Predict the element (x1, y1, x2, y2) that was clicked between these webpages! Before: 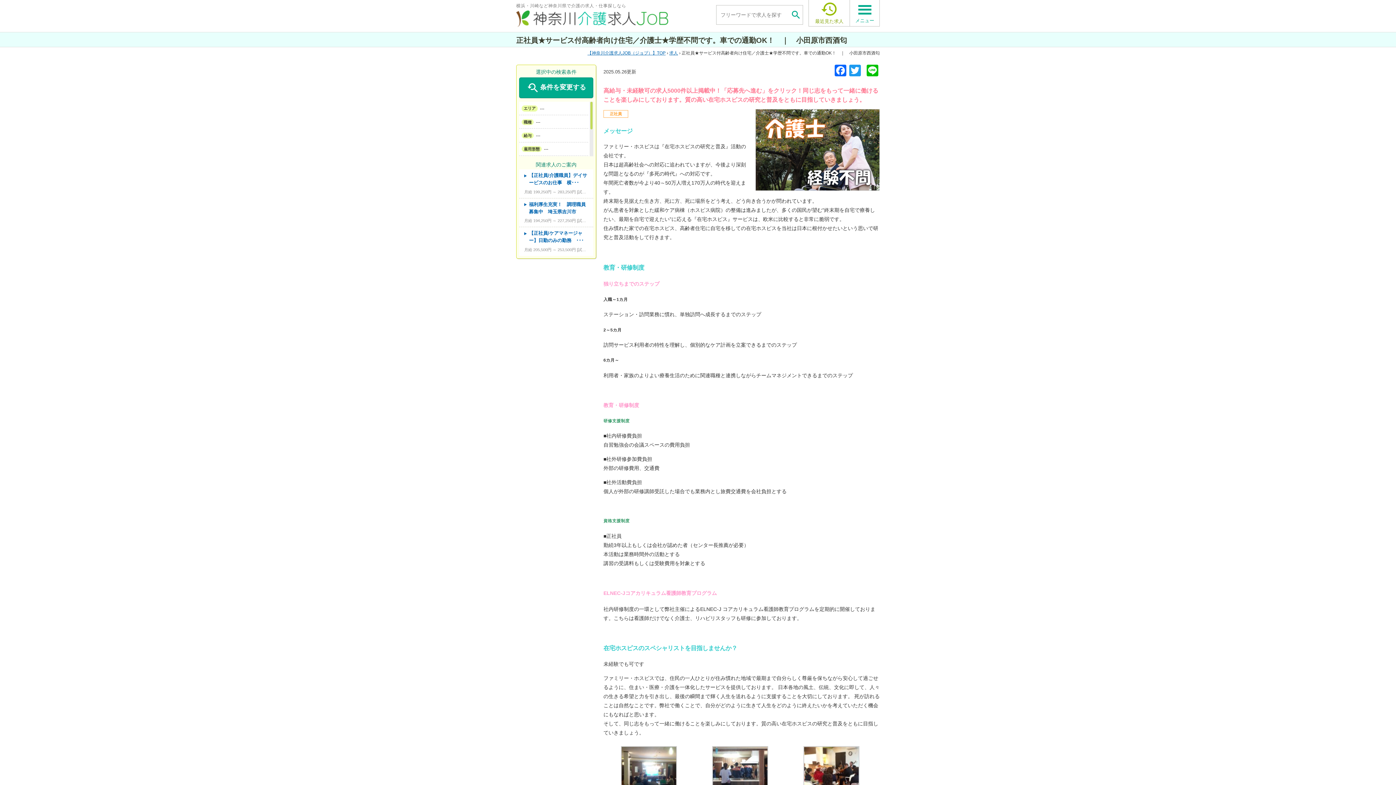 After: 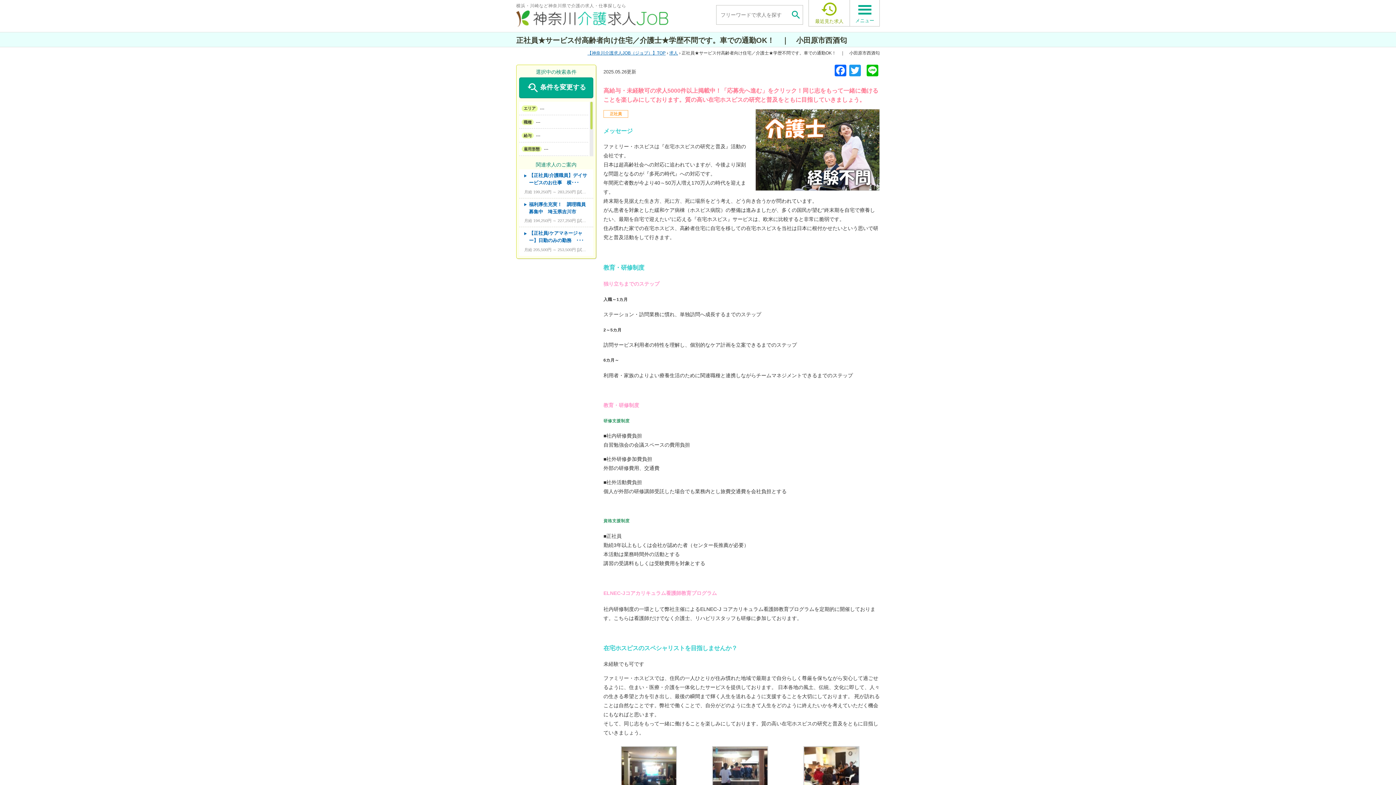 Action: bbox: (865, 64, 880, 78) label: Line